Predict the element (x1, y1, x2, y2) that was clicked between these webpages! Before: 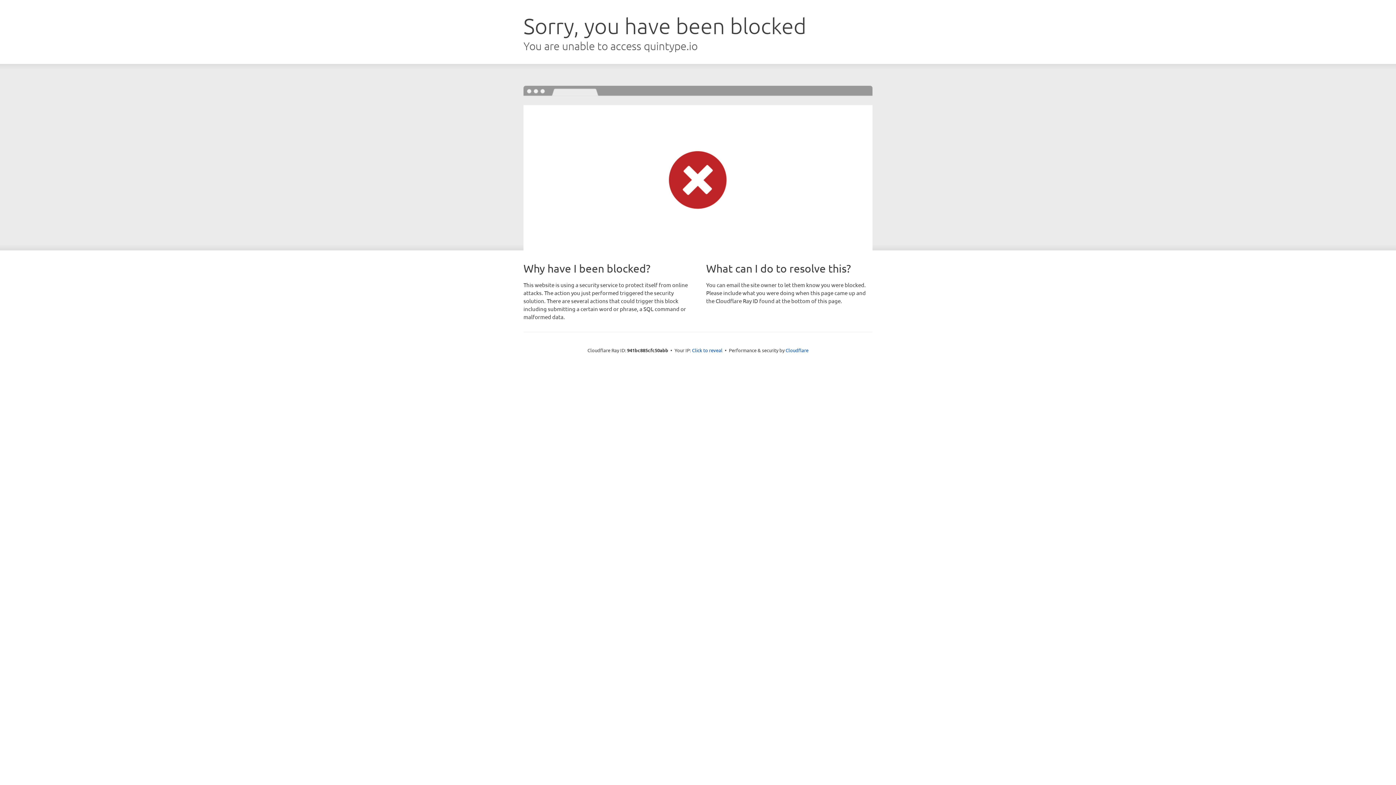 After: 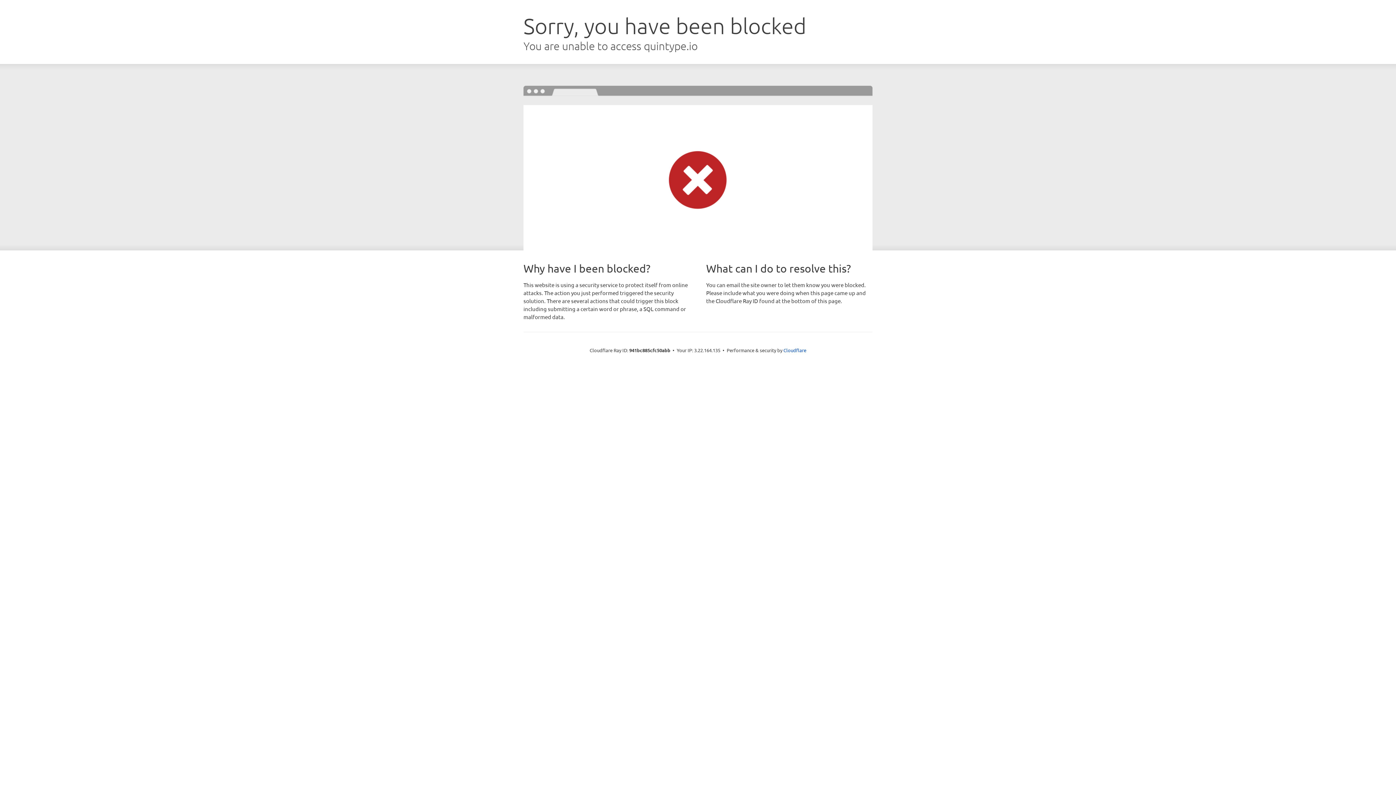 Action: label: Click to reveal bbox: (692, 346, 722, 353)